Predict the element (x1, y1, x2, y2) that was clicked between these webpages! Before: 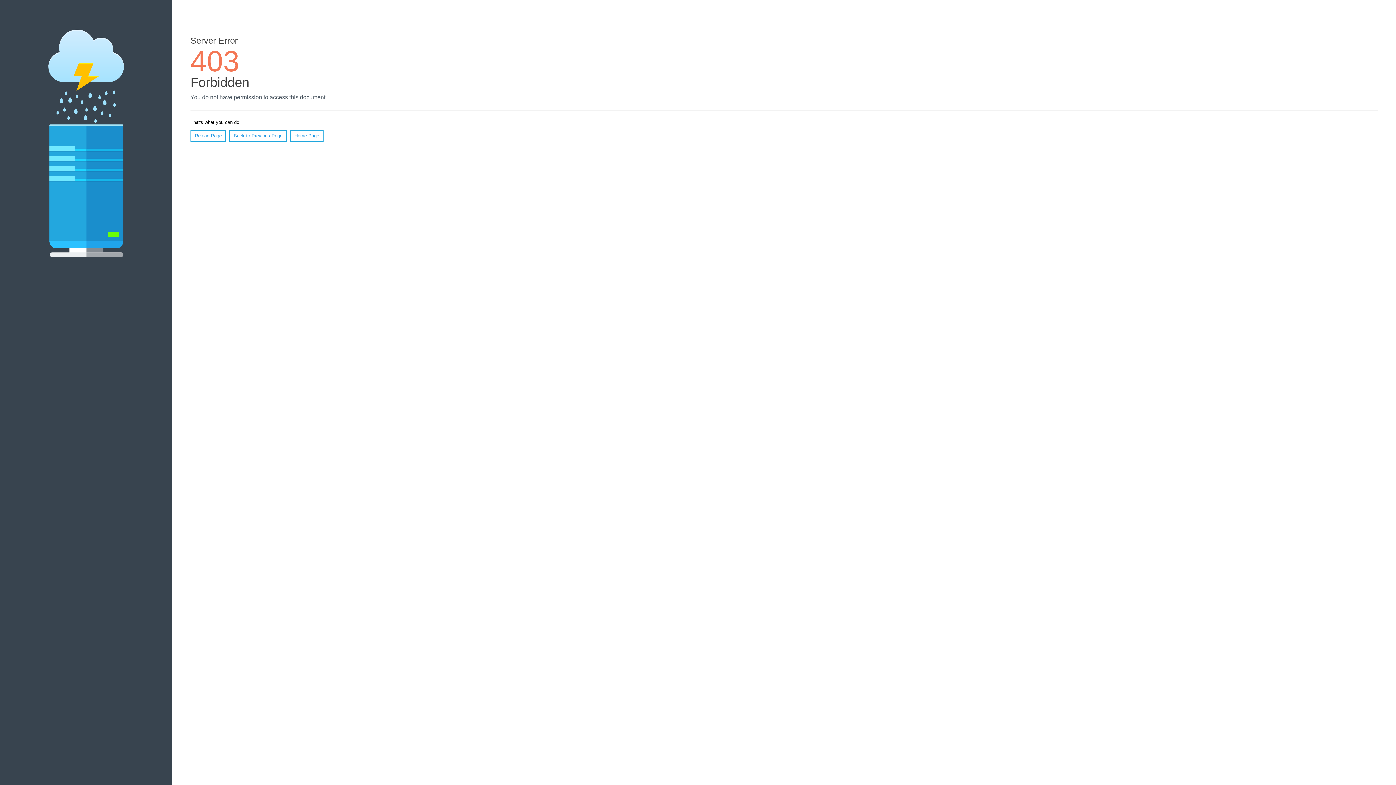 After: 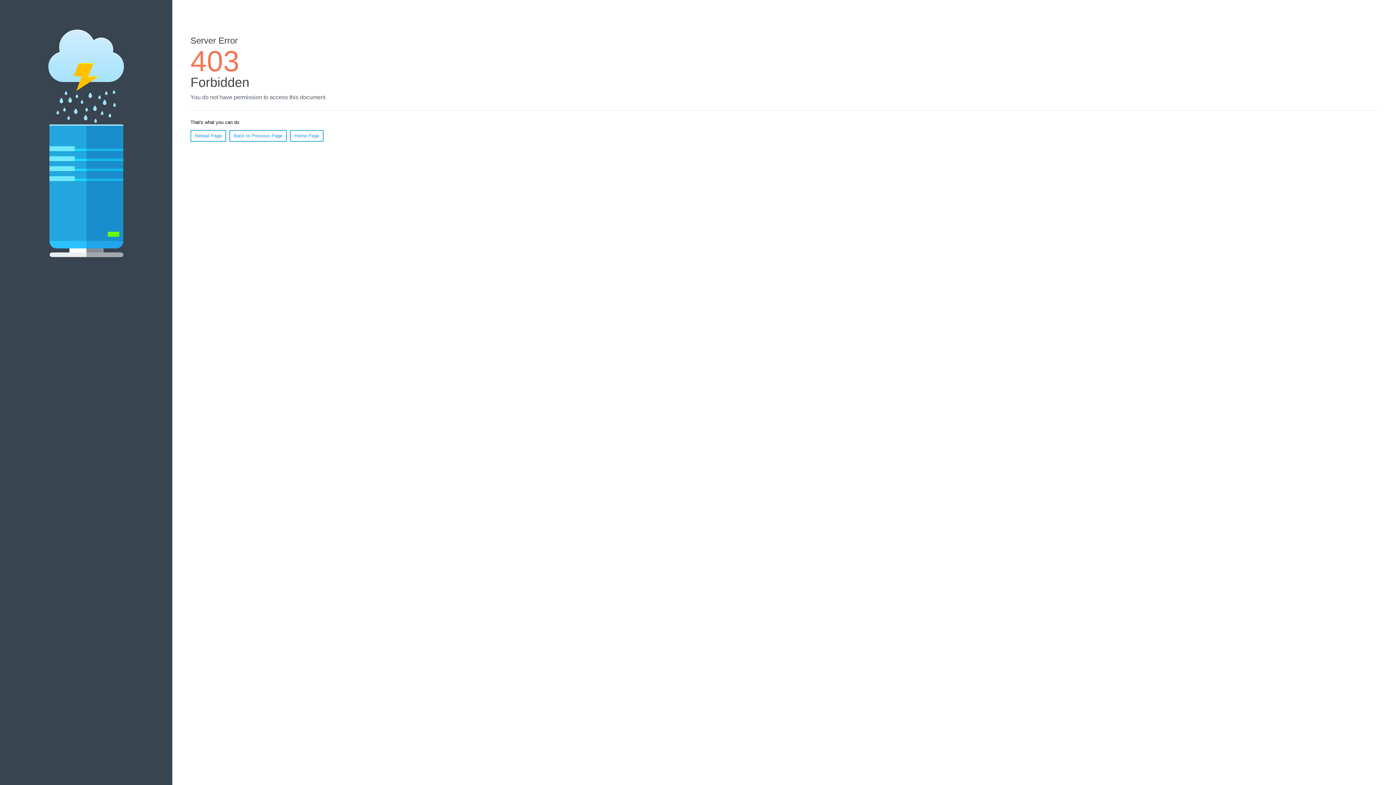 Action: bbox: (290, 130, 323, 141) label: Home Page